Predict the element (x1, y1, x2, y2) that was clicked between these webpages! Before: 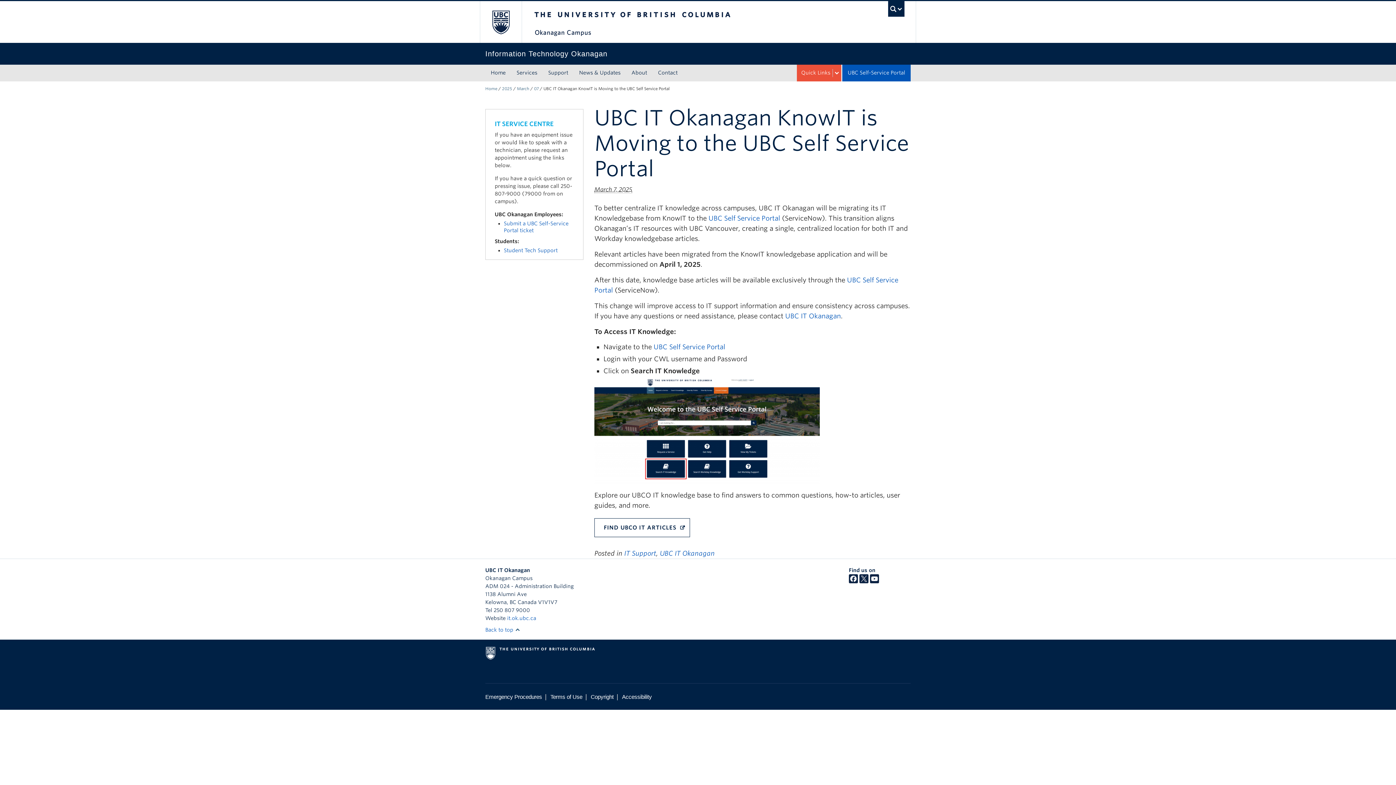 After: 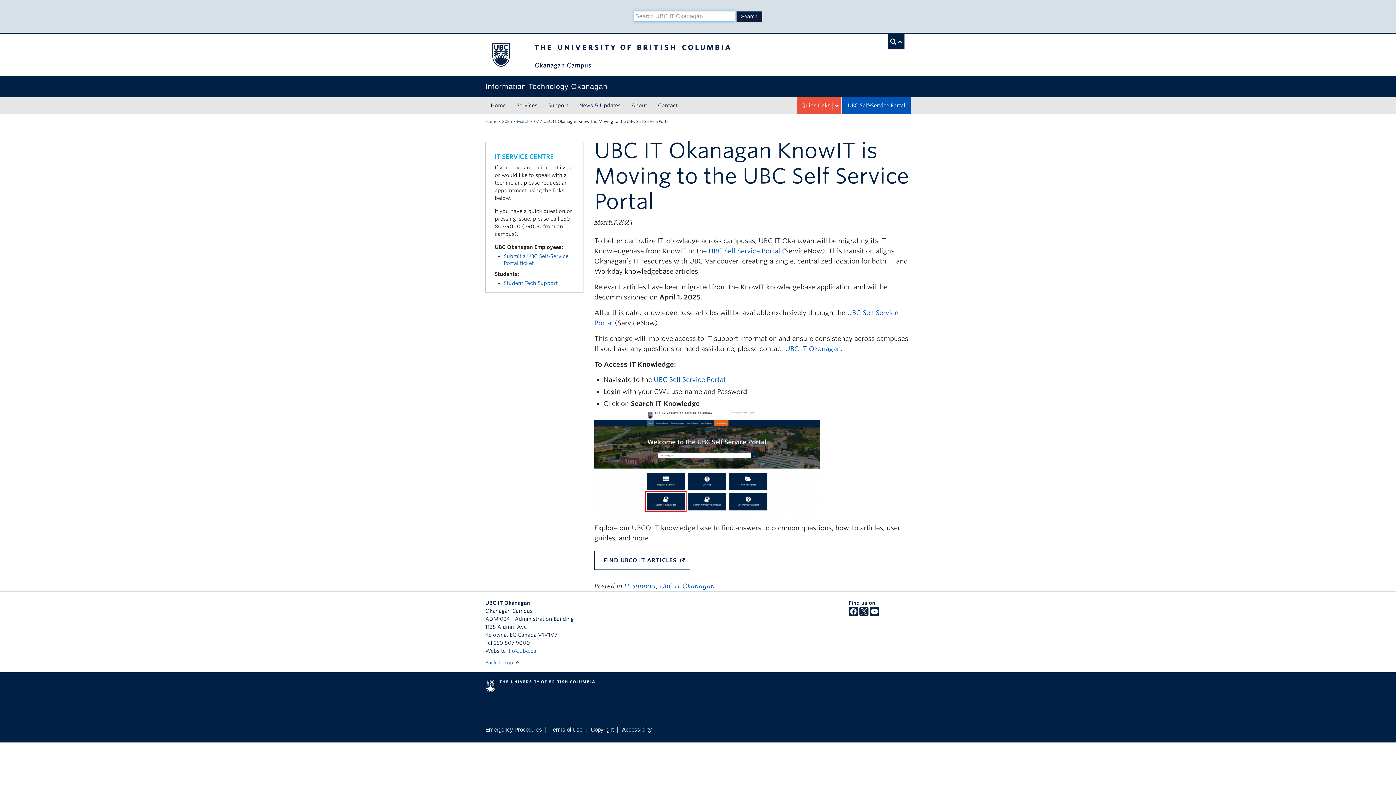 Action: label: UBC Search bbox: (888, 1, 904, 16)